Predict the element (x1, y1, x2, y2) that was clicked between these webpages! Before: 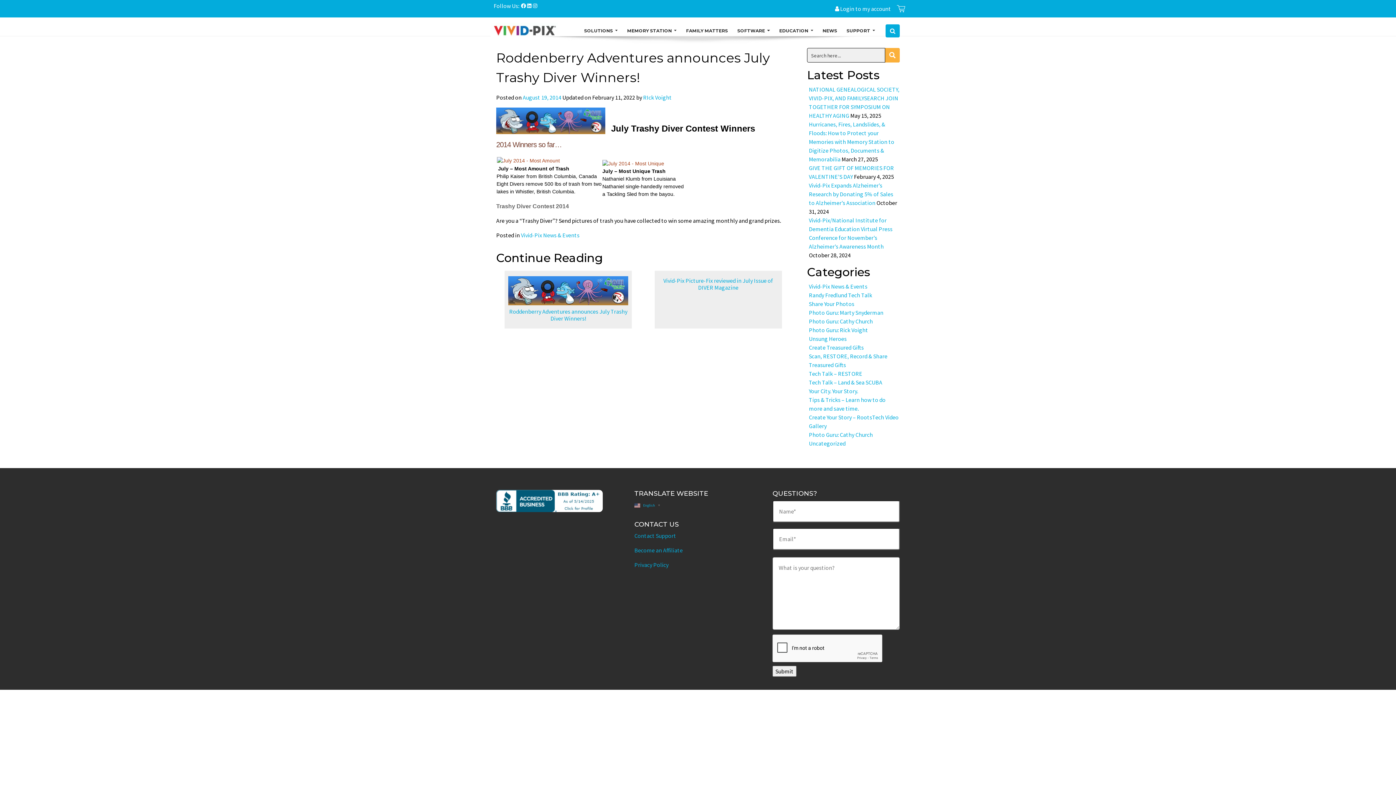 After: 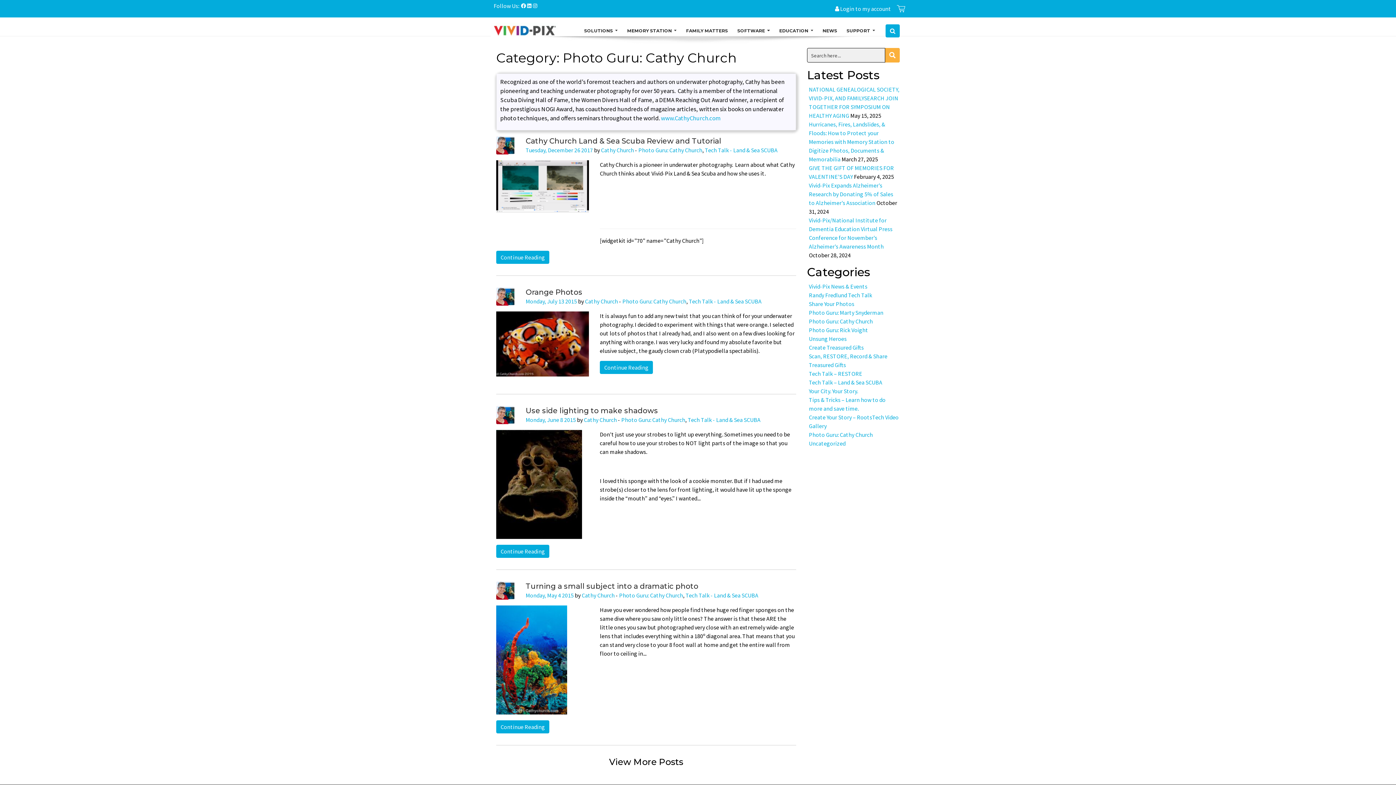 Action: label: Photo Guru: Cathy Church bbox: (809, 317, 873, 325)